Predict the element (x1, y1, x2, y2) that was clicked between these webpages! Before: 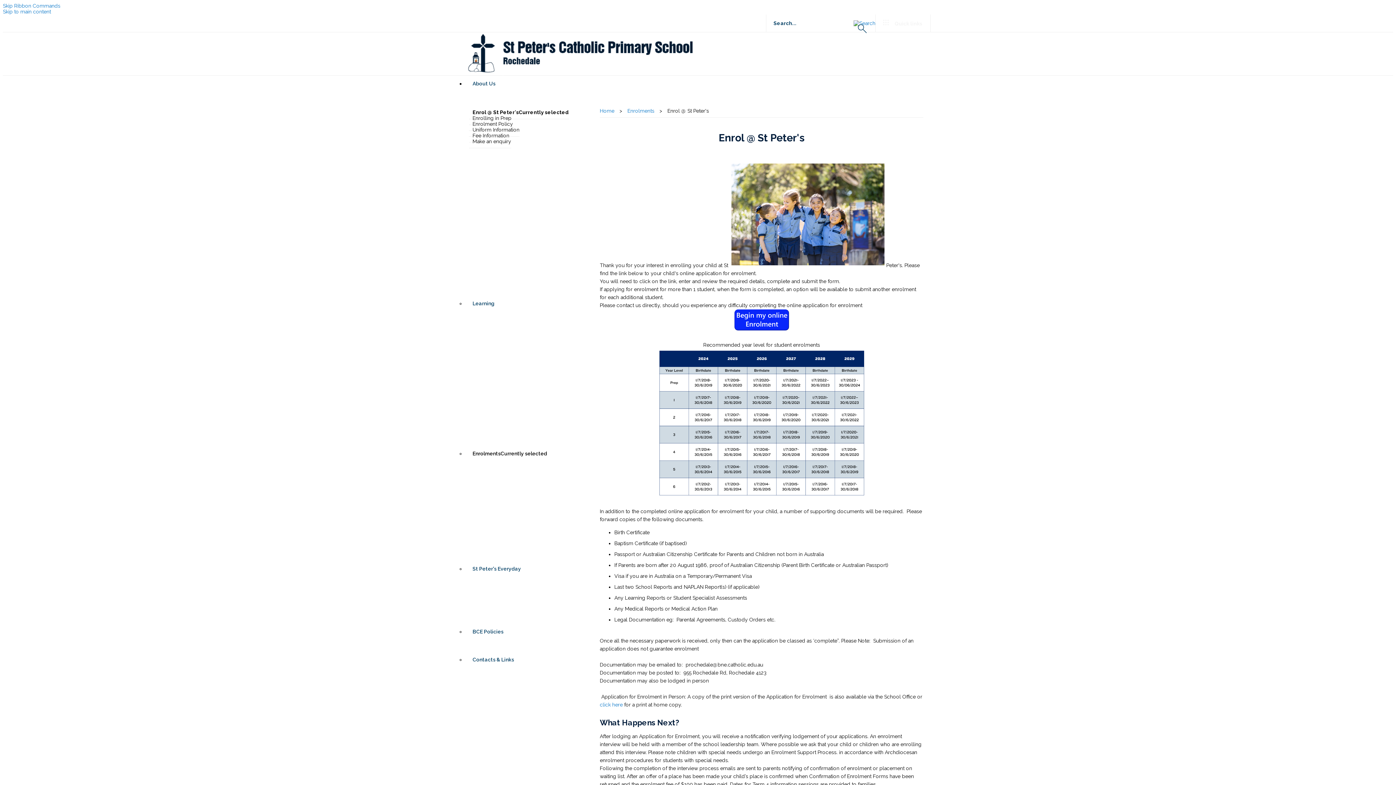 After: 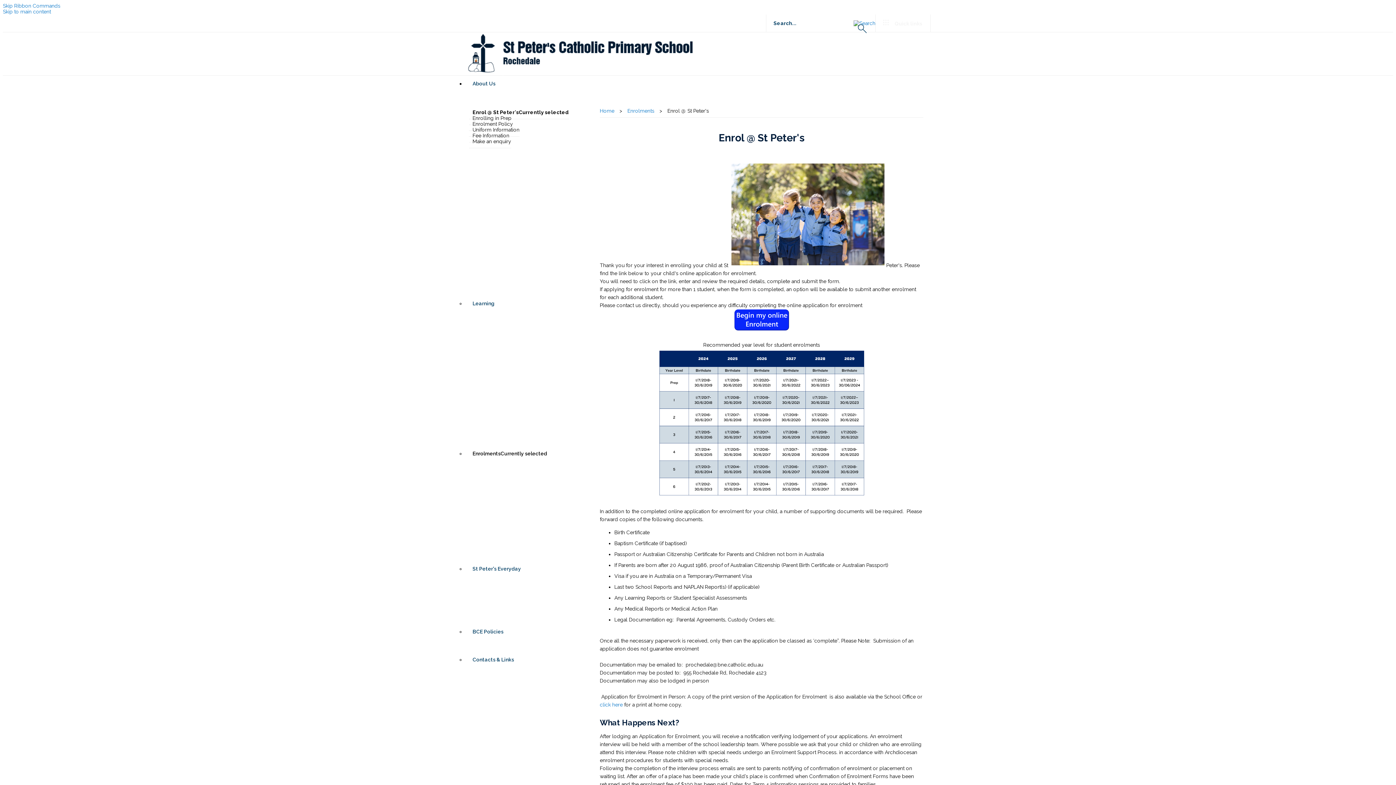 Action: bbox: (1367, 760, 1385, 778)